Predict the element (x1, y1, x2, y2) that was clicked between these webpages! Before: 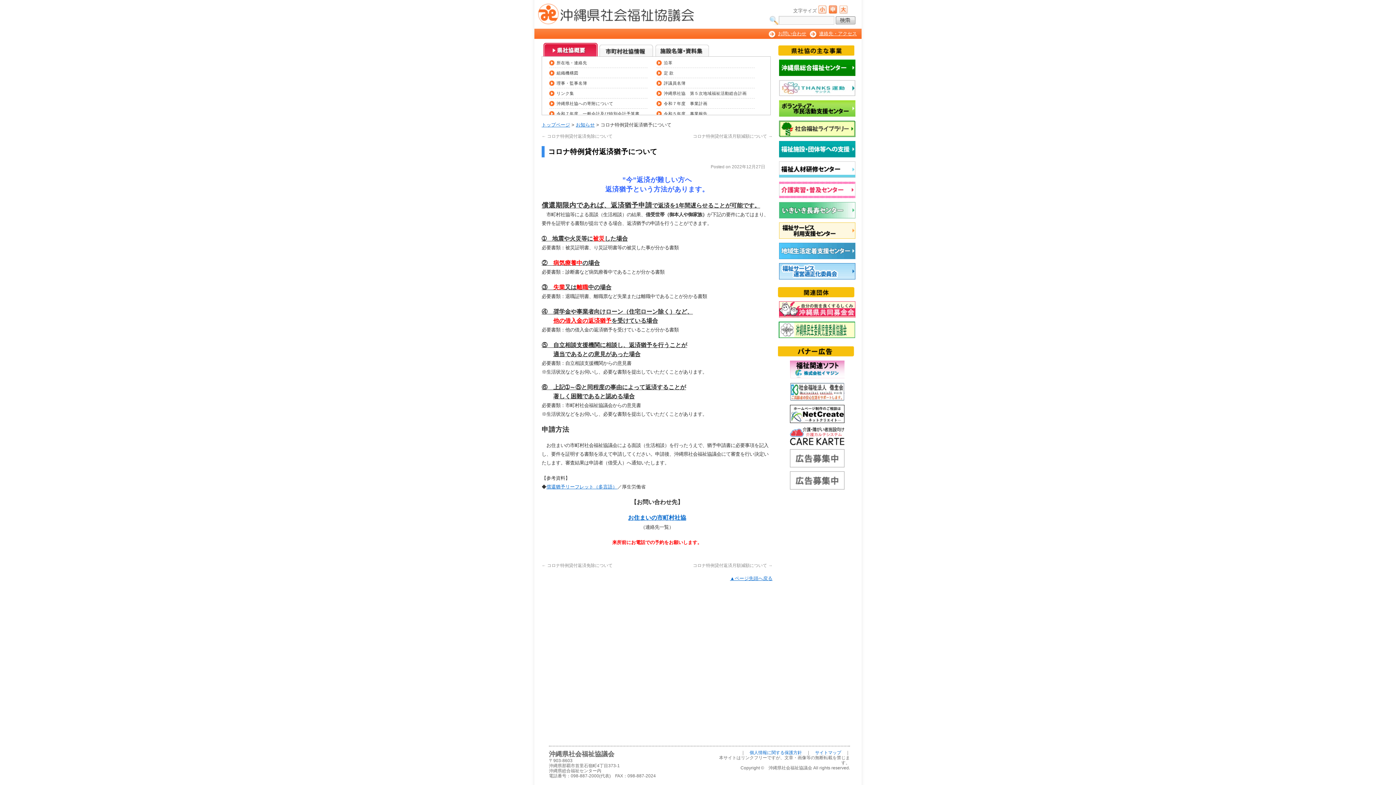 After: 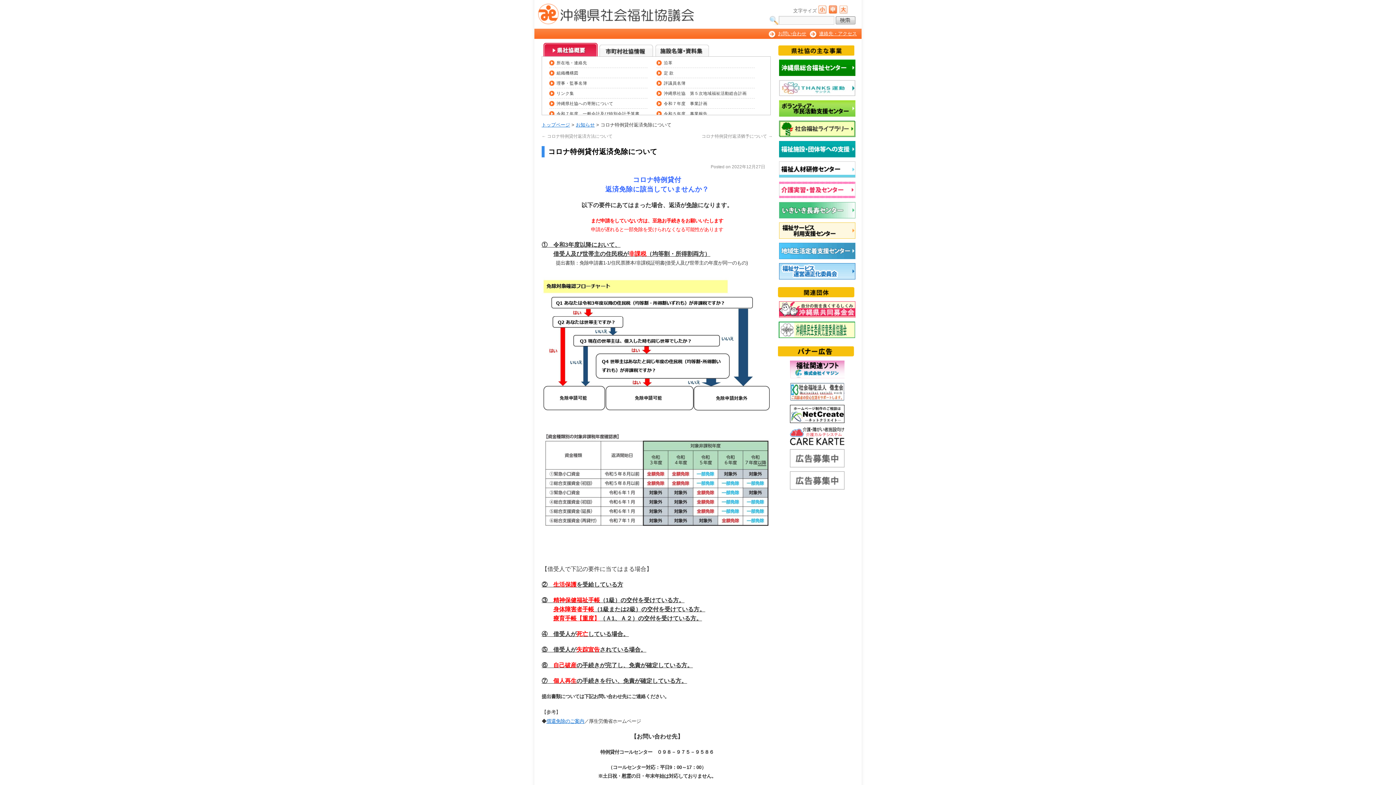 Action: bbox: (541, 563, 612, 568) label: ← コロナ特例貸付返済免除について